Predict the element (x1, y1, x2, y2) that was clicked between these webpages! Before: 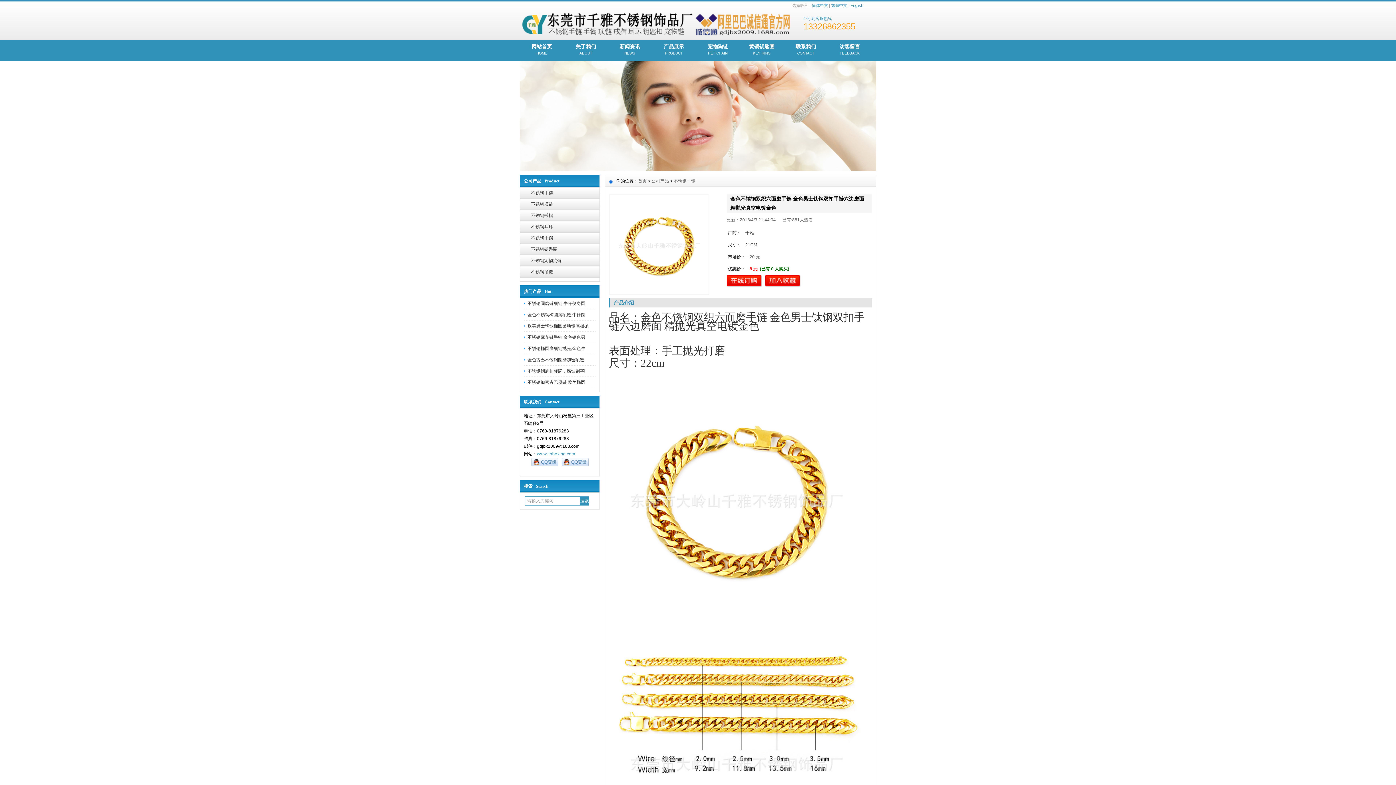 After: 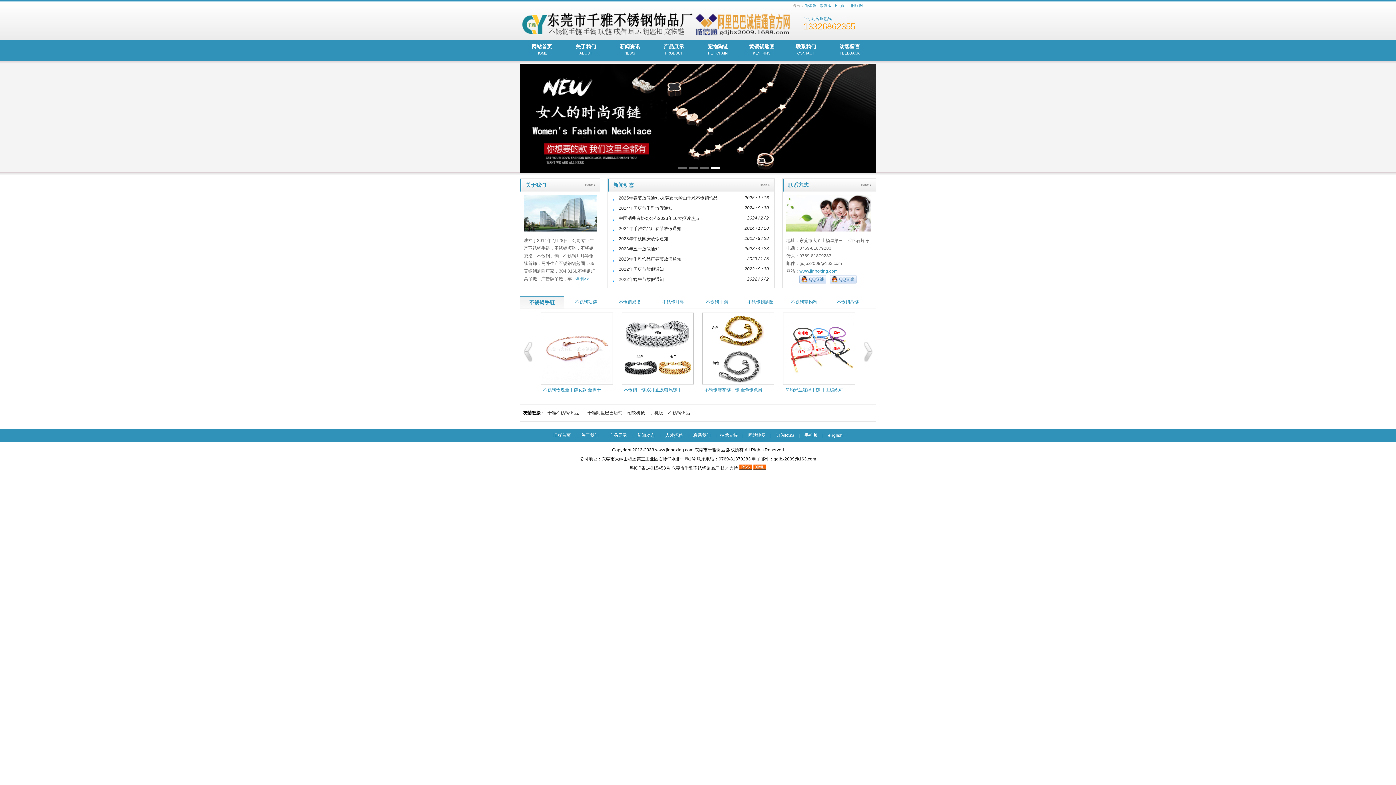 Action: bbox: (520, 40, 564, 61) label: 网站首页

HOME